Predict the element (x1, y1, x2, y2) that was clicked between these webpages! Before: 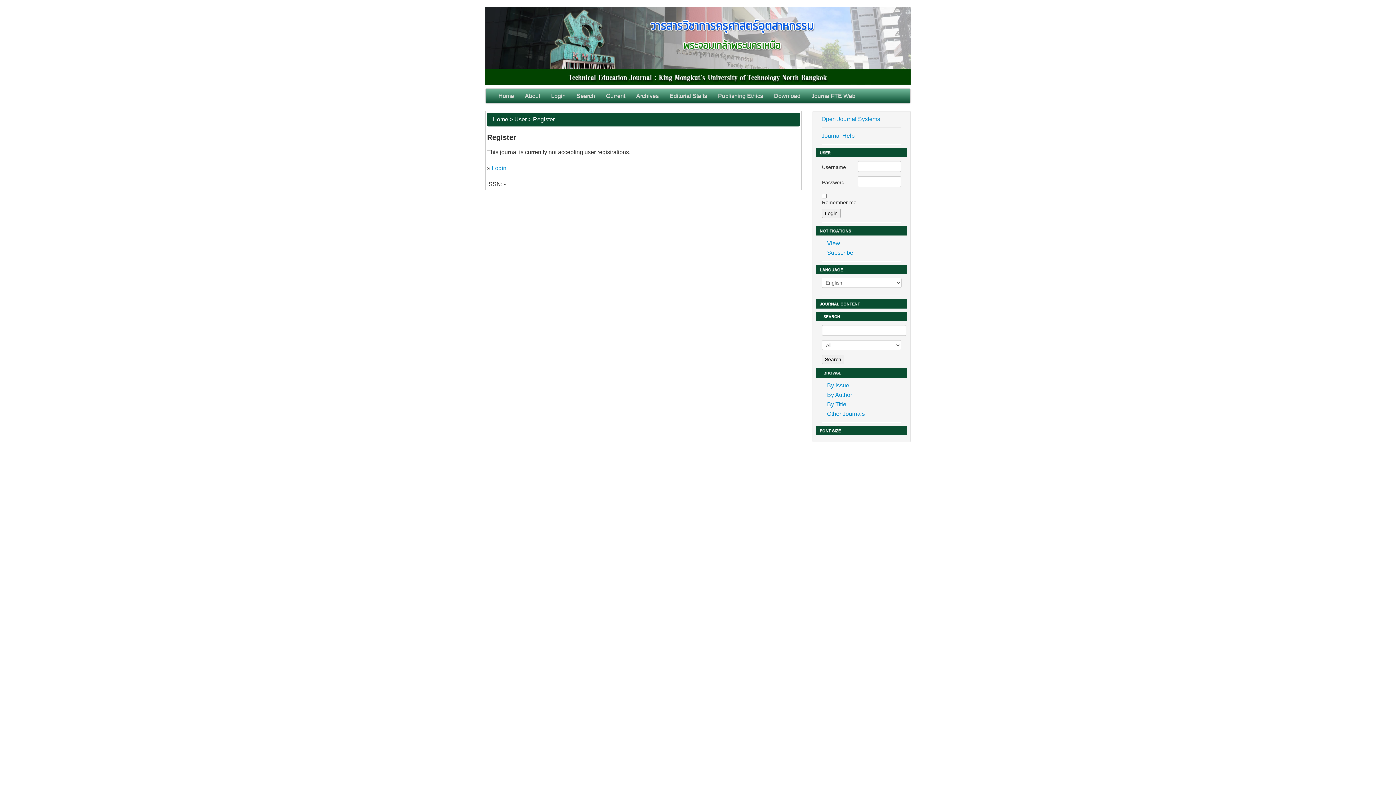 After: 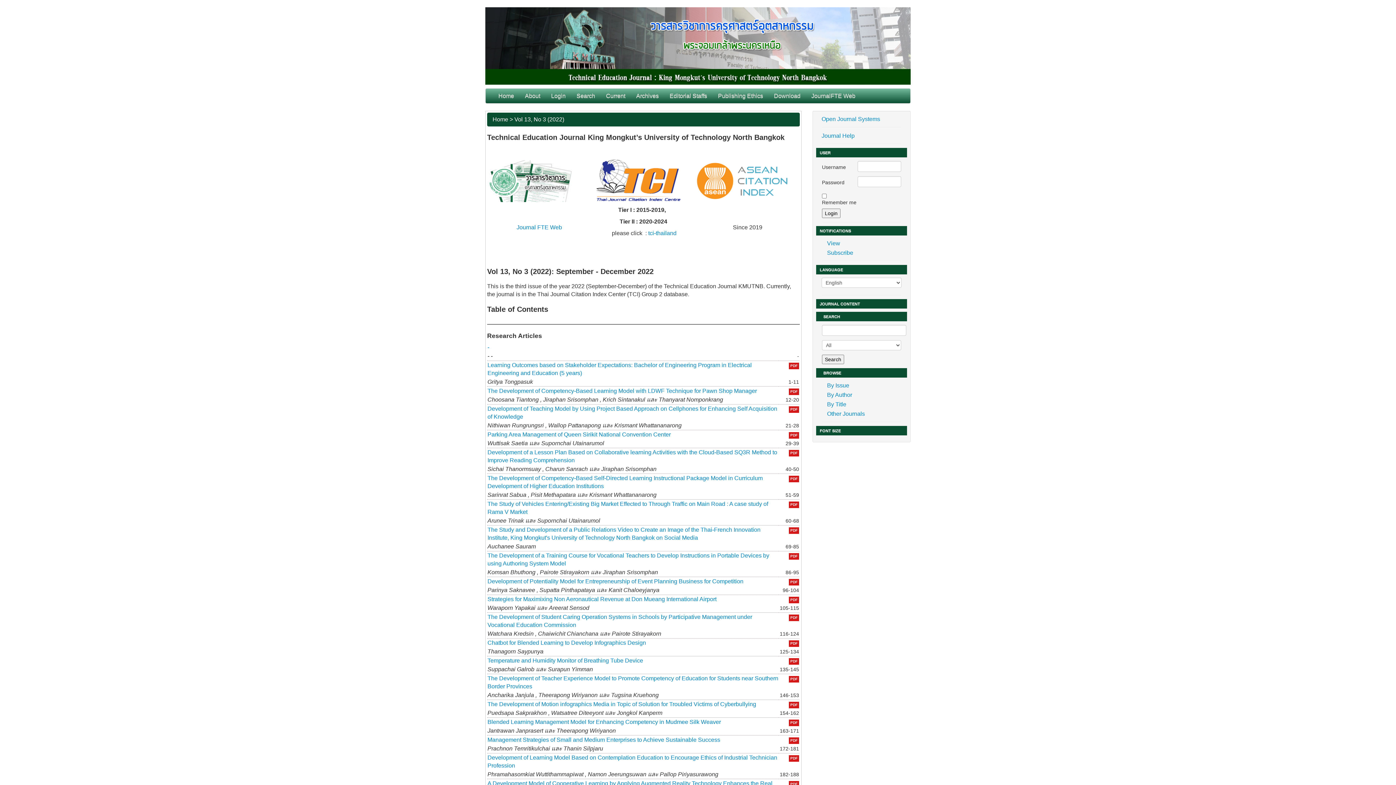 Action: label: Home bbox: (492, 116, 508, 122)